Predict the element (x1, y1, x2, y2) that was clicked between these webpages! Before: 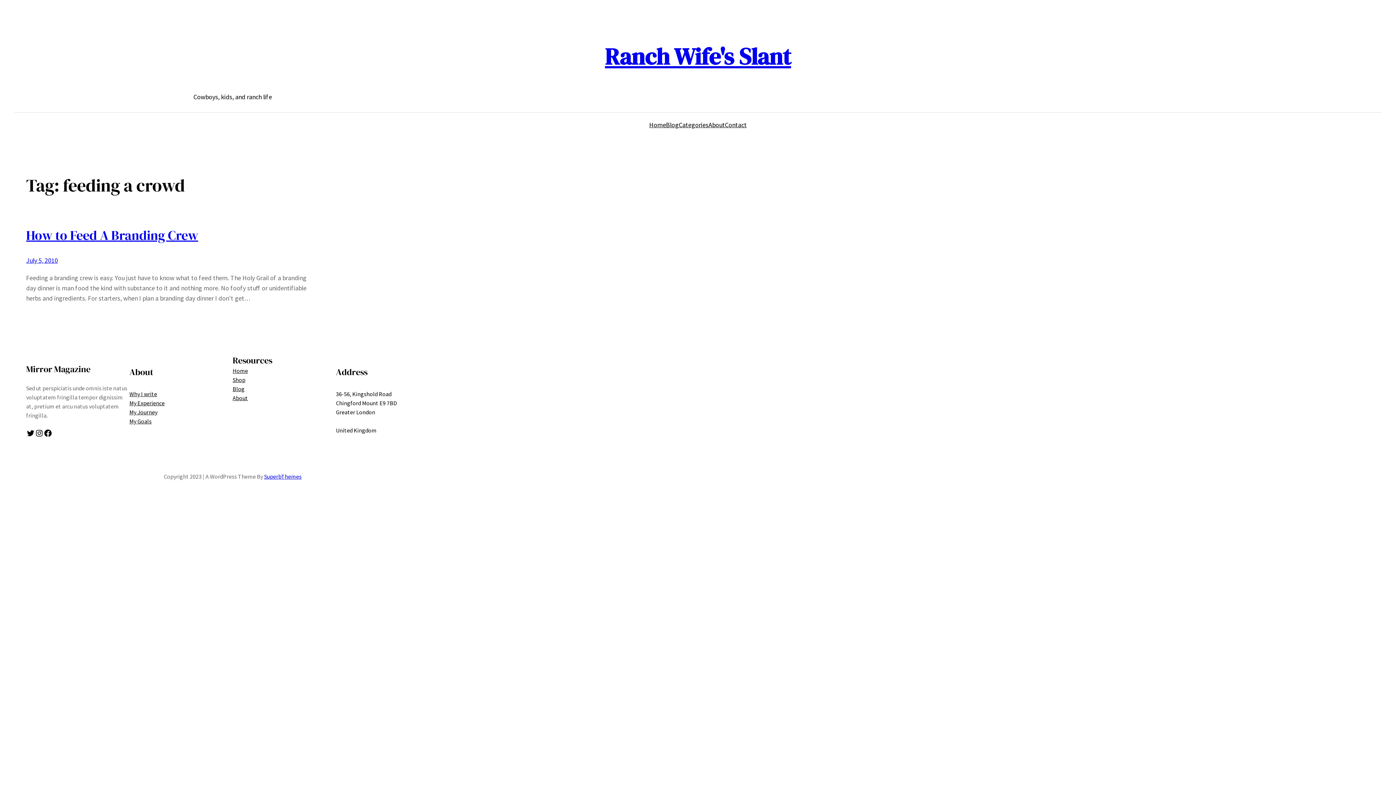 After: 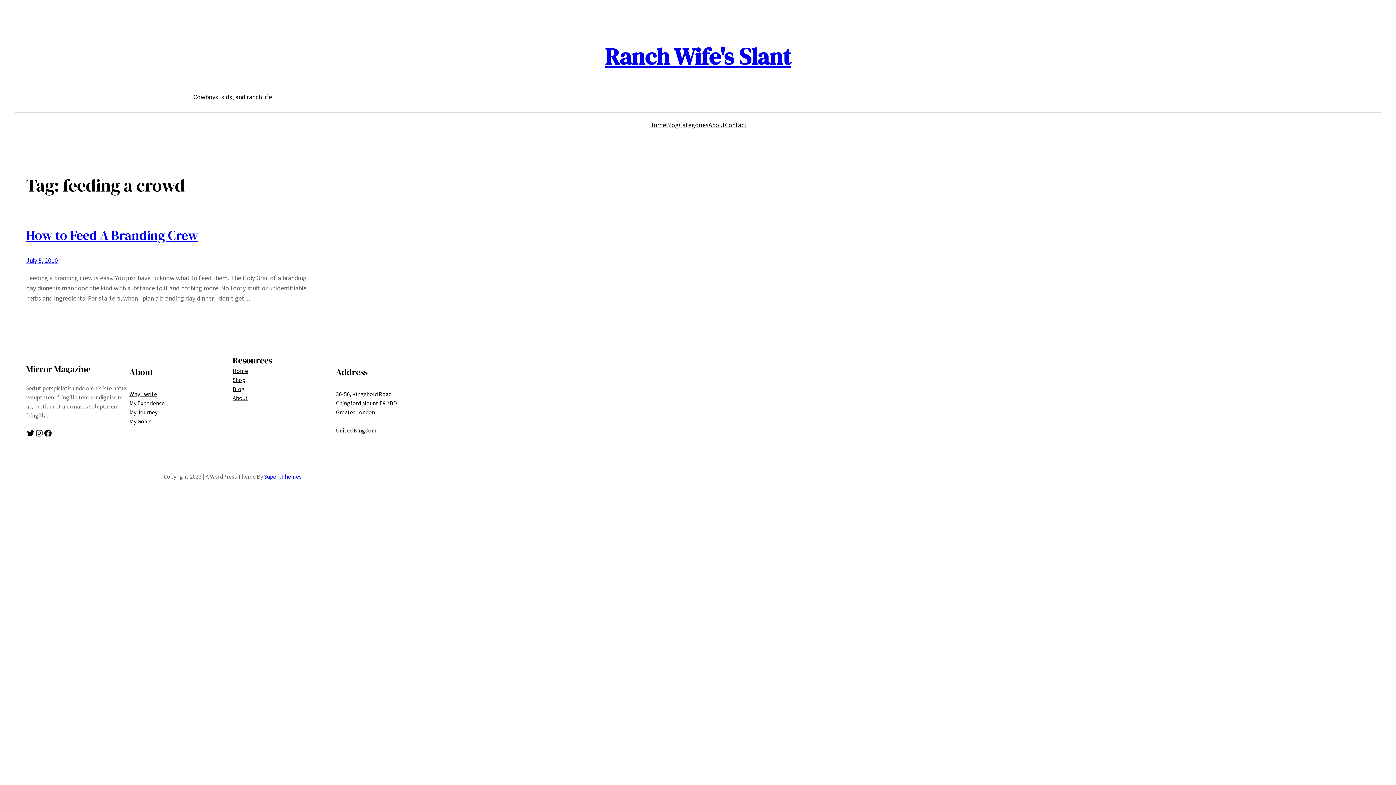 Action: label: SuperbThemes bbox: (264, 473, 301, 480)